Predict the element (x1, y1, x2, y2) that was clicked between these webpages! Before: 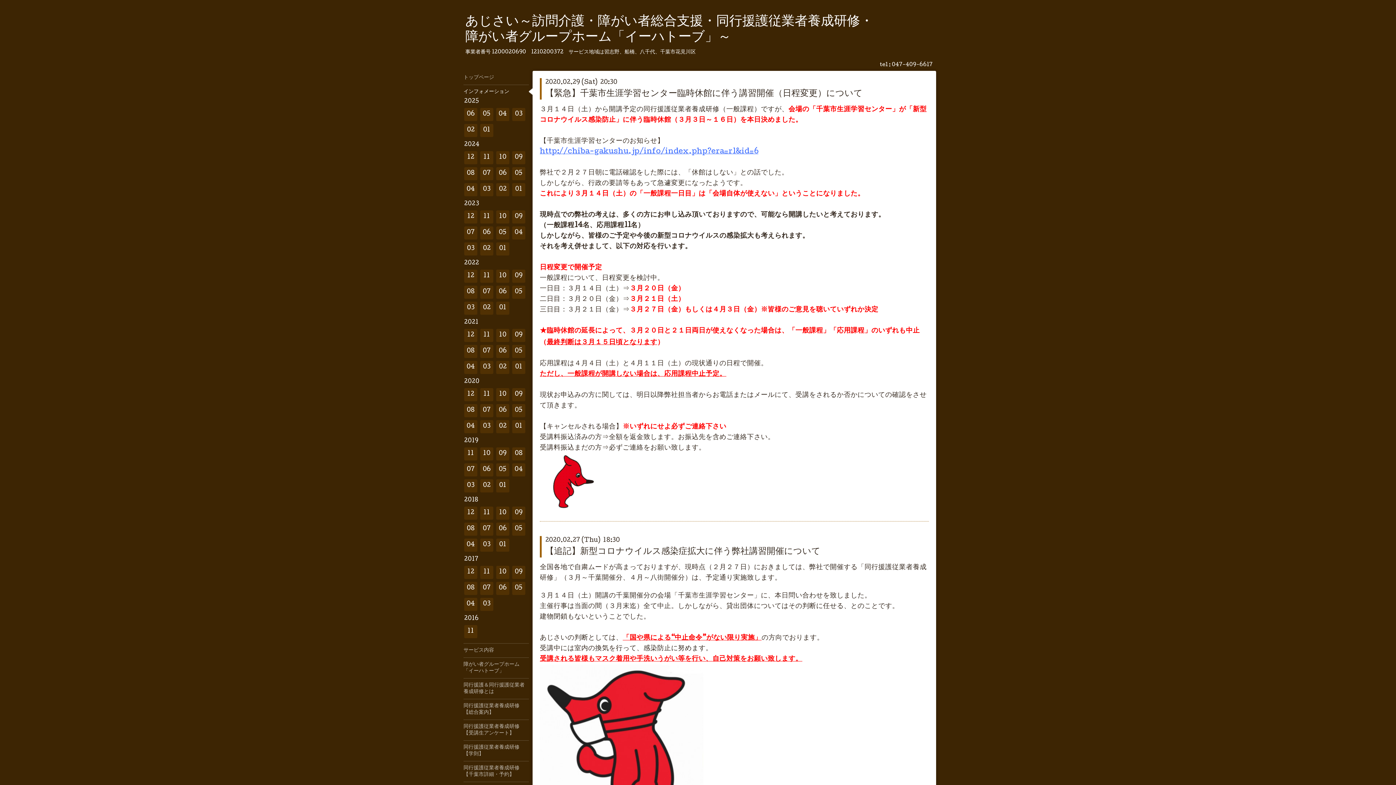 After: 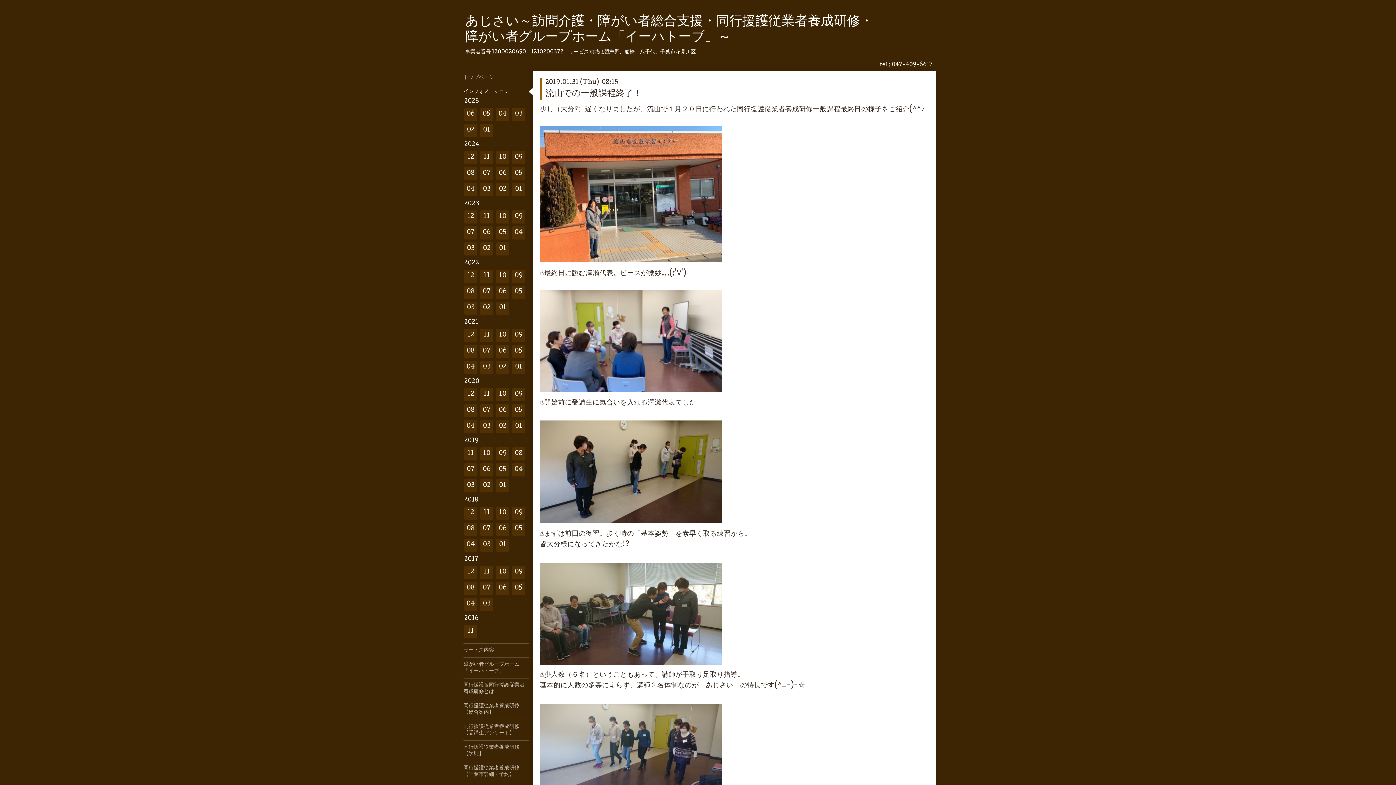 Action: label: 01 bbox: (496, 479, 509, 492)